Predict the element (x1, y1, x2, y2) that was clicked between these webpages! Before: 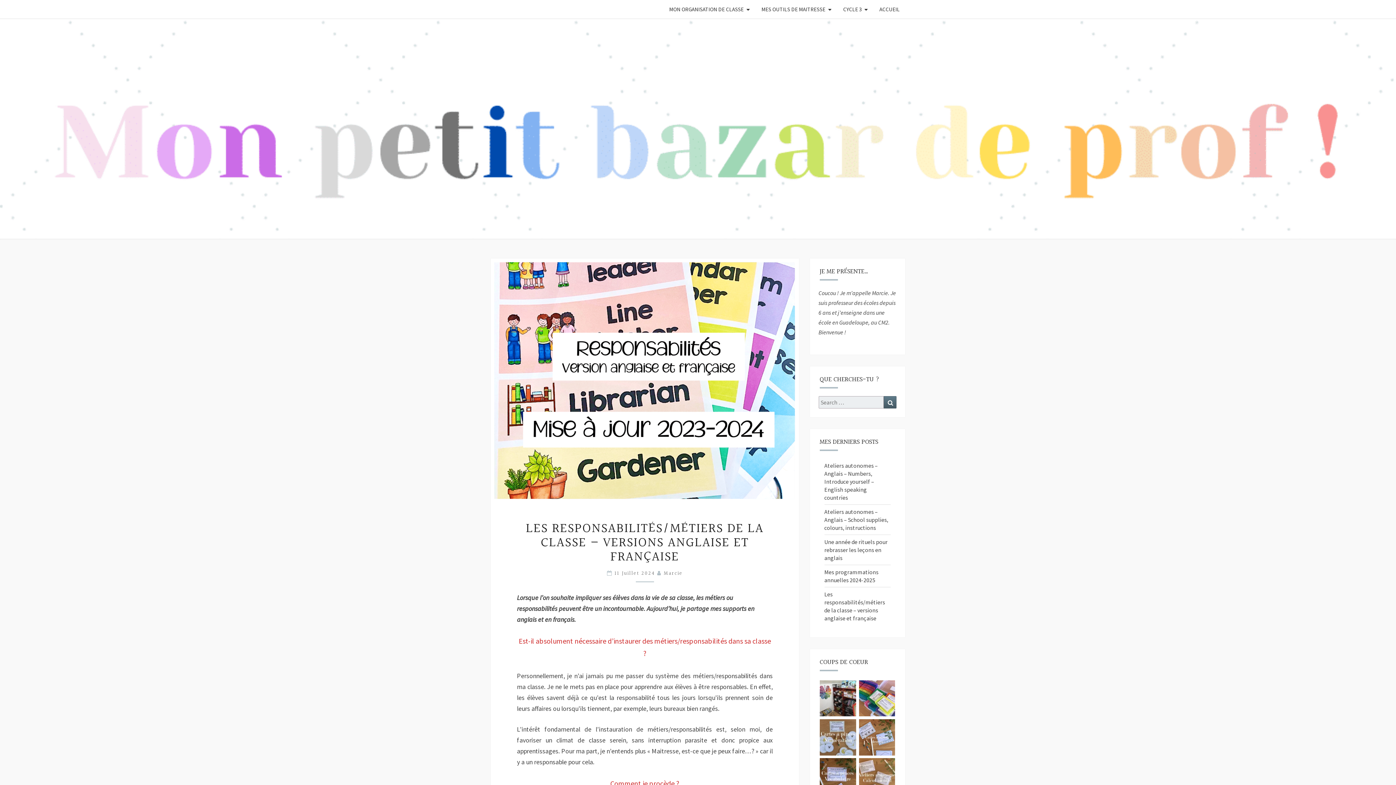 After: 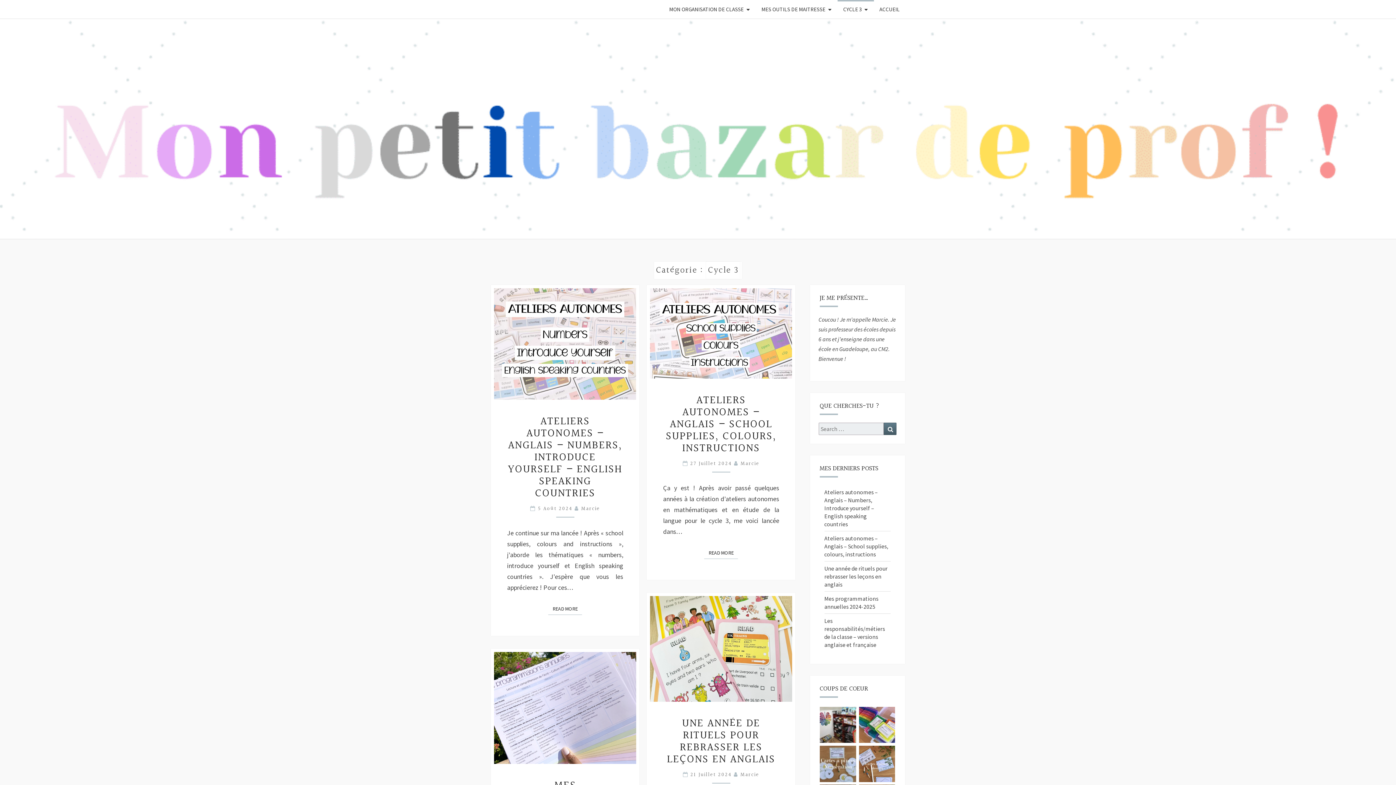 Action: bbox: (837, 0, 874, 18) label: CYCLE 3